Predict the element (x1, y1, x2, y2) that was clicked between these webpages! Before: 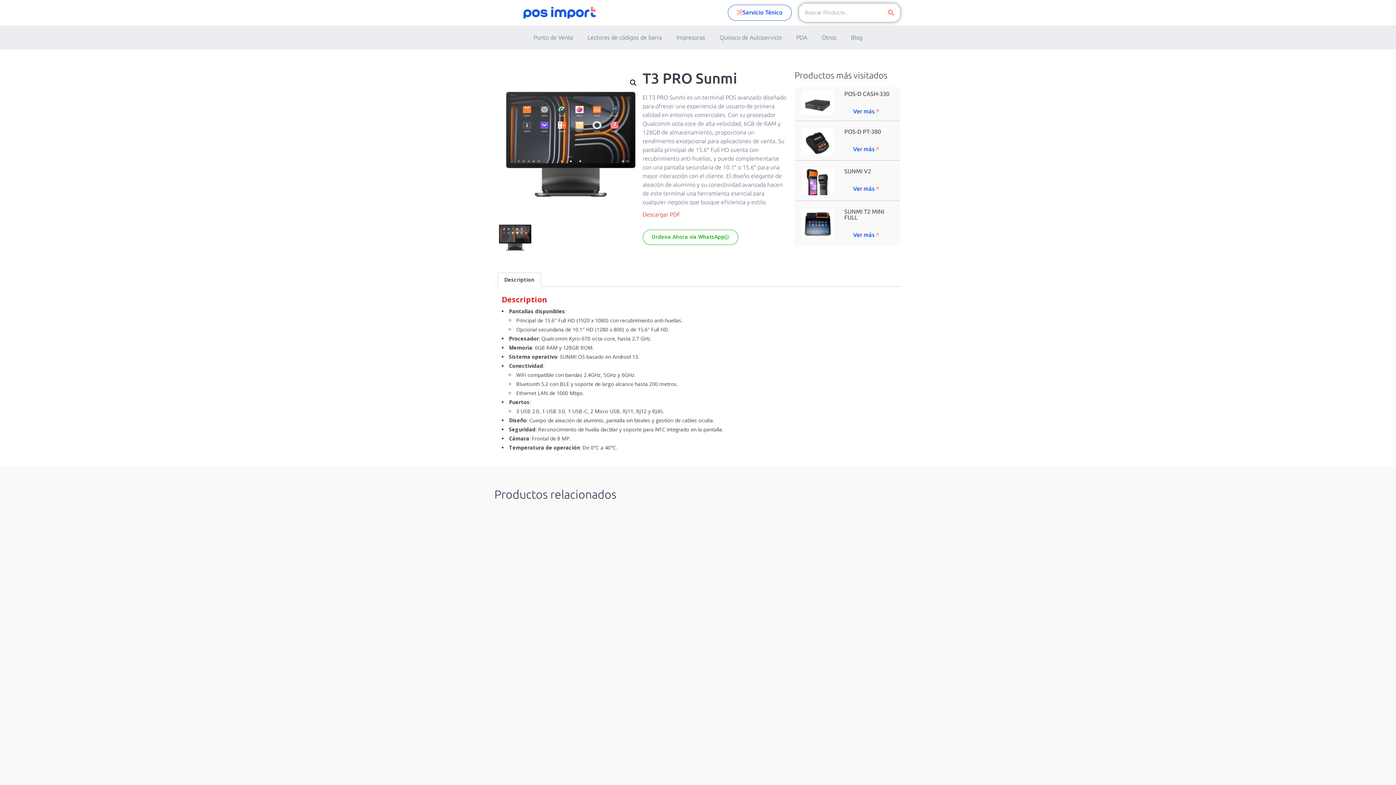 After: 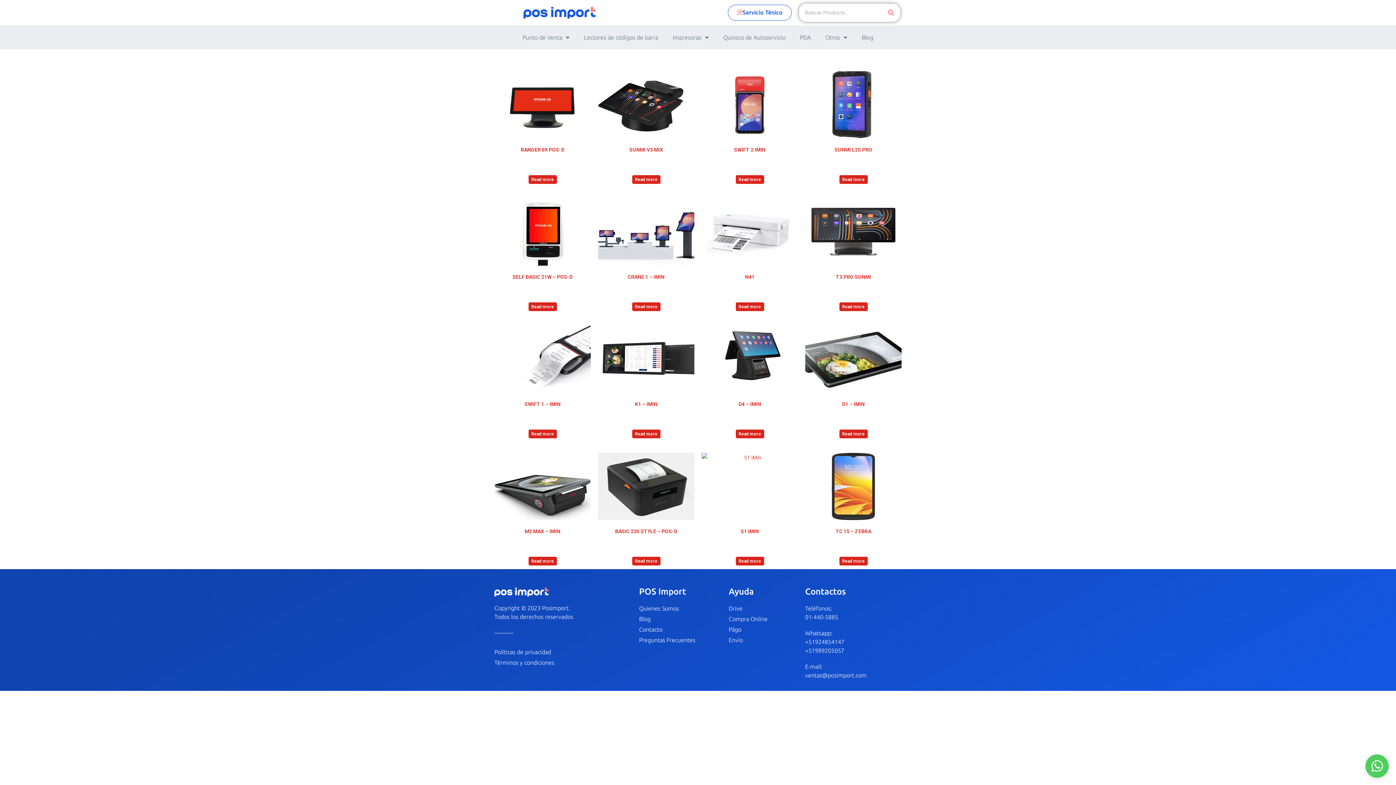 Action: bbox: (882, 3, 900, 21) label: Search